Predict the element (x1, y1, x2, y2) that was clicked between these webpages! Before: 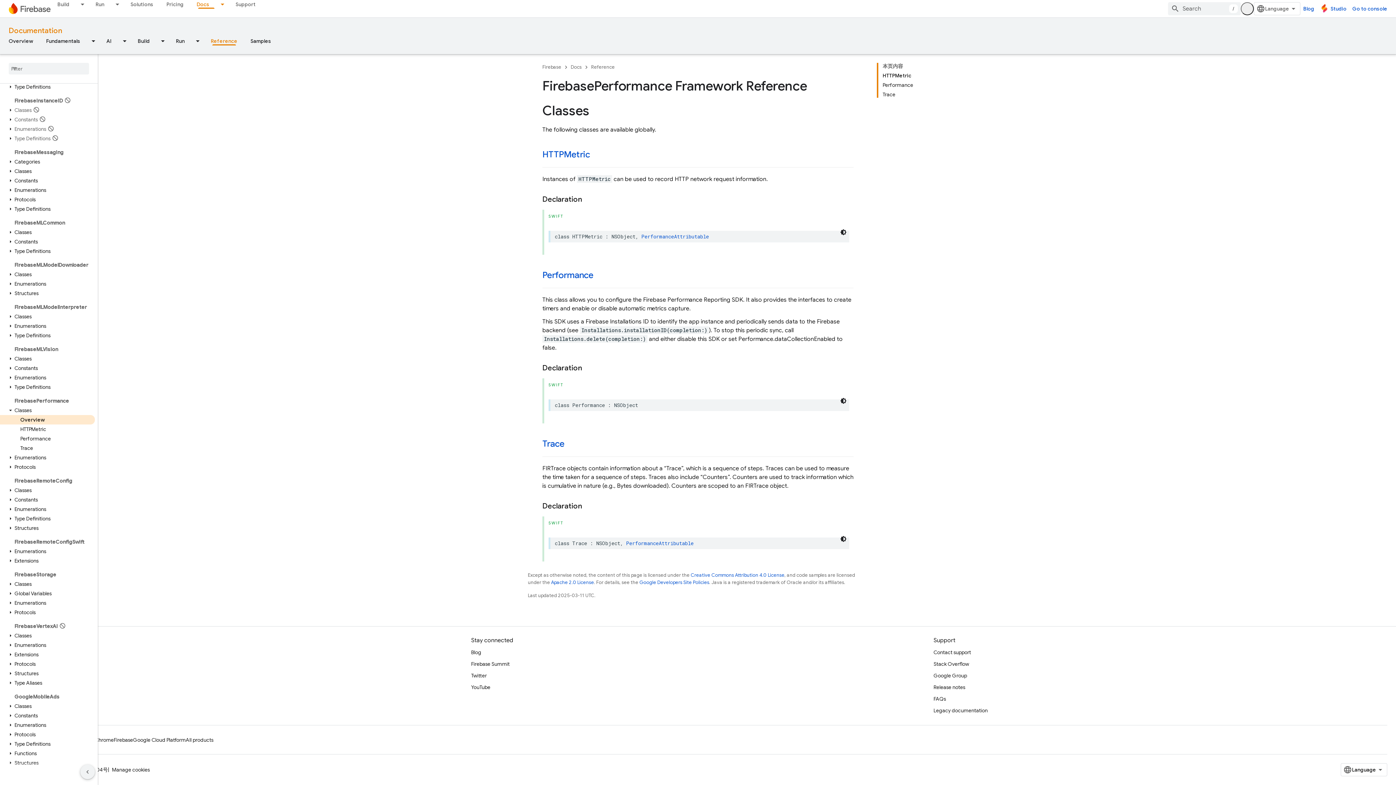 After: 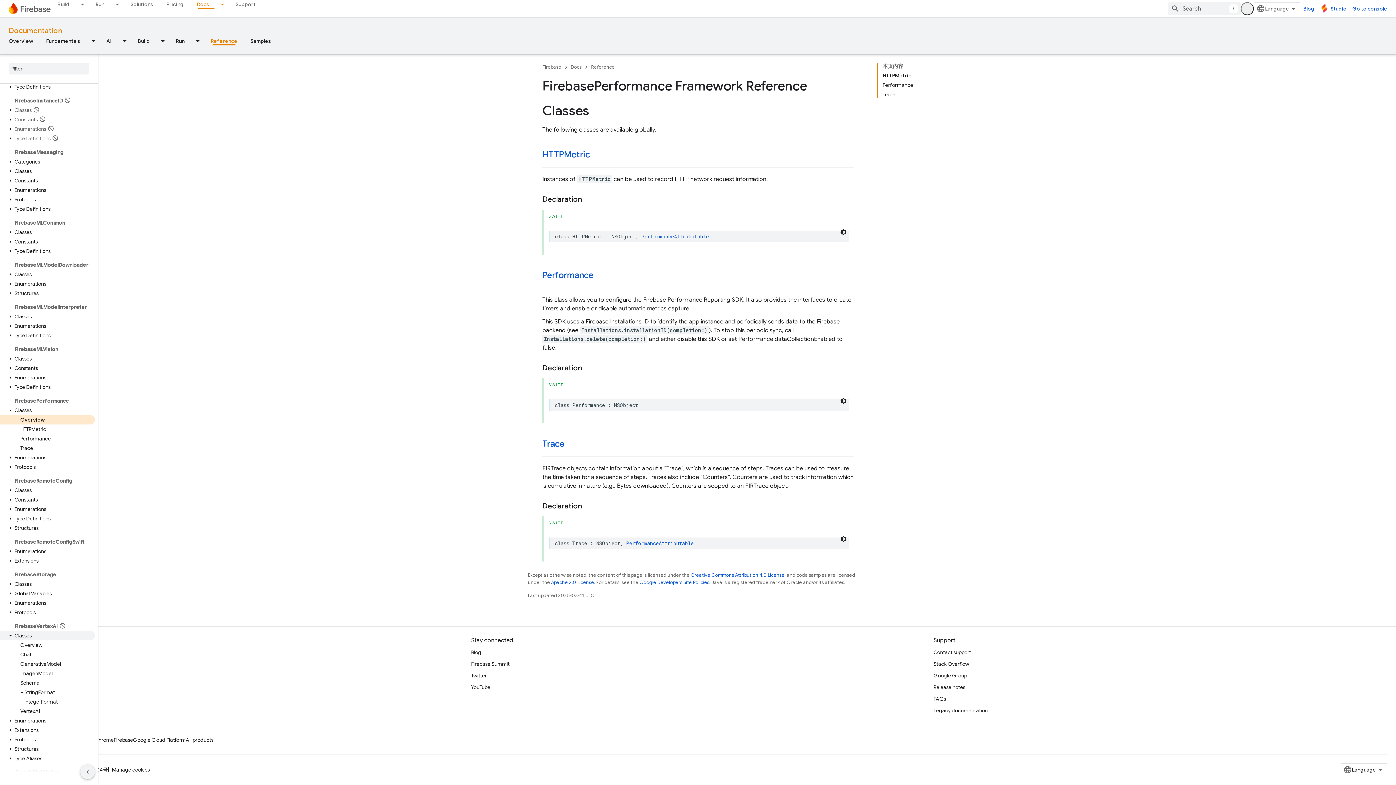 Action: label: Classes bbox: (0, 631, 94, 640)